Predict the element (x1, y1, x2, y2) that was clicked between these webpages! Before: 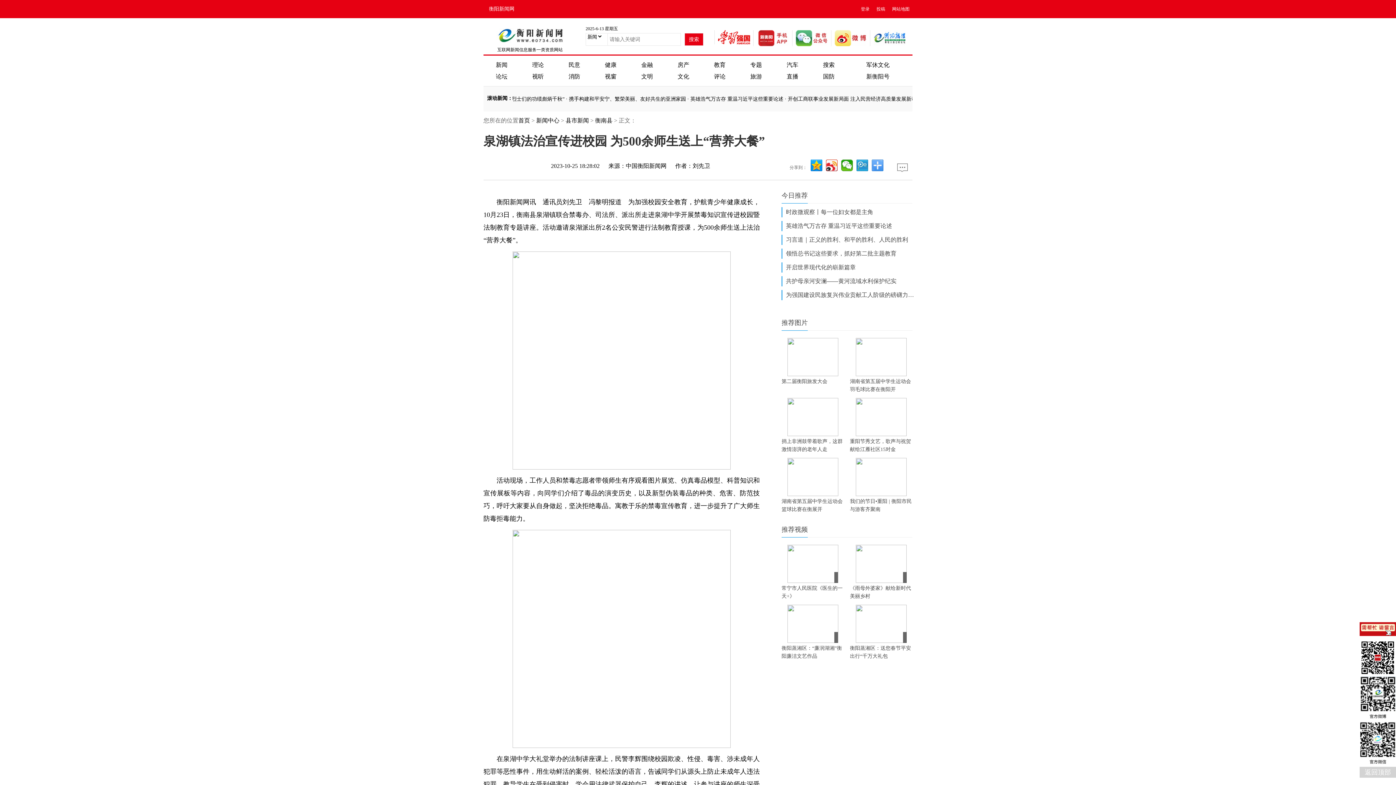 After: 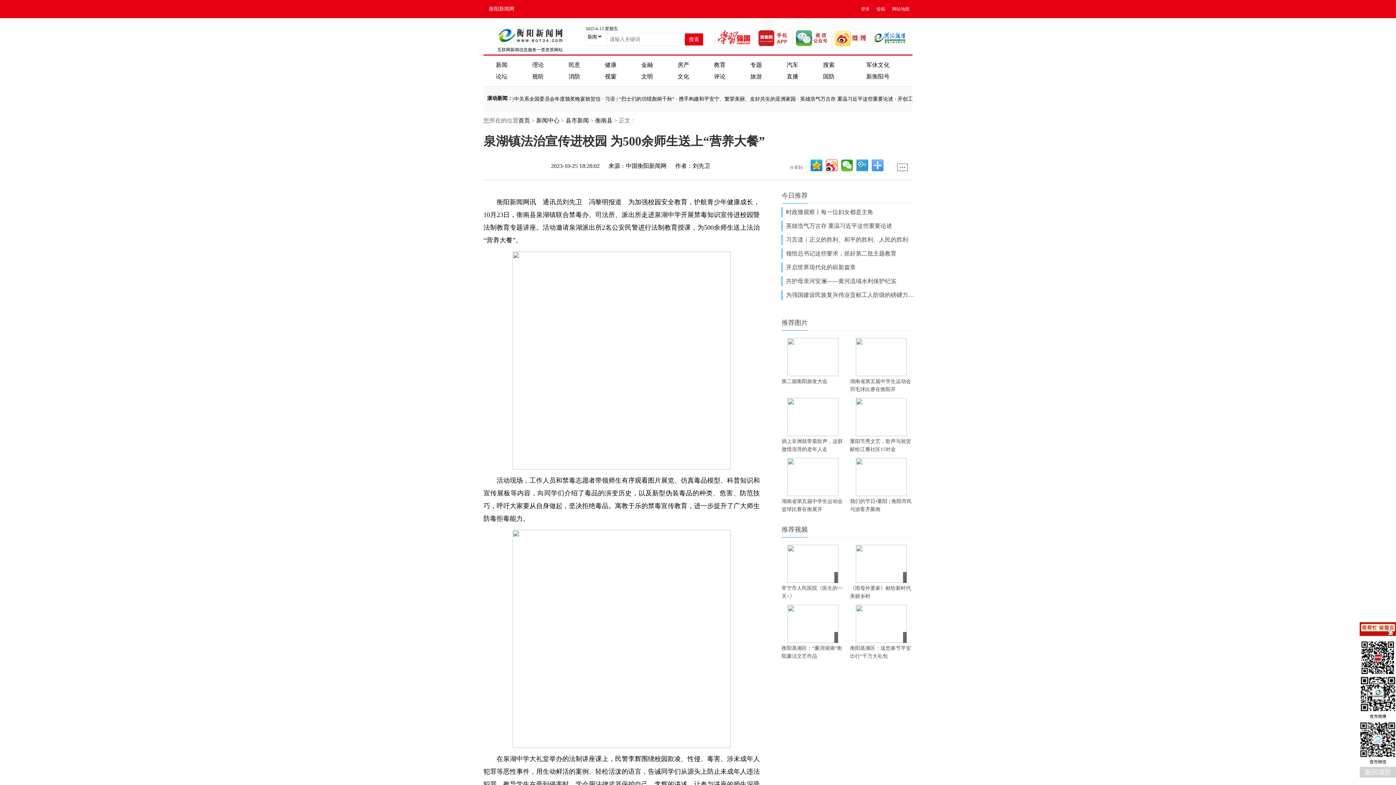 Action: bbox: (876, 6, 885, 11) label: 投稿